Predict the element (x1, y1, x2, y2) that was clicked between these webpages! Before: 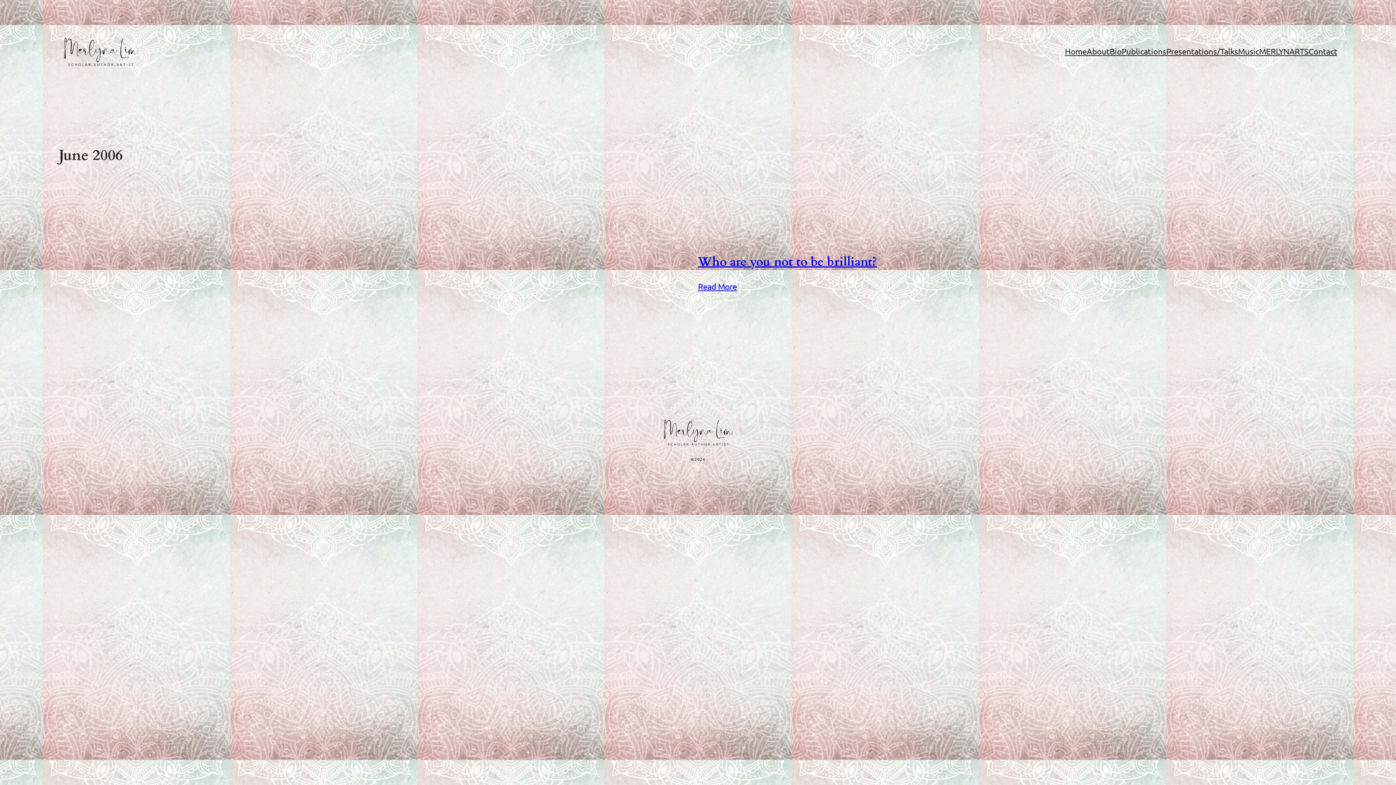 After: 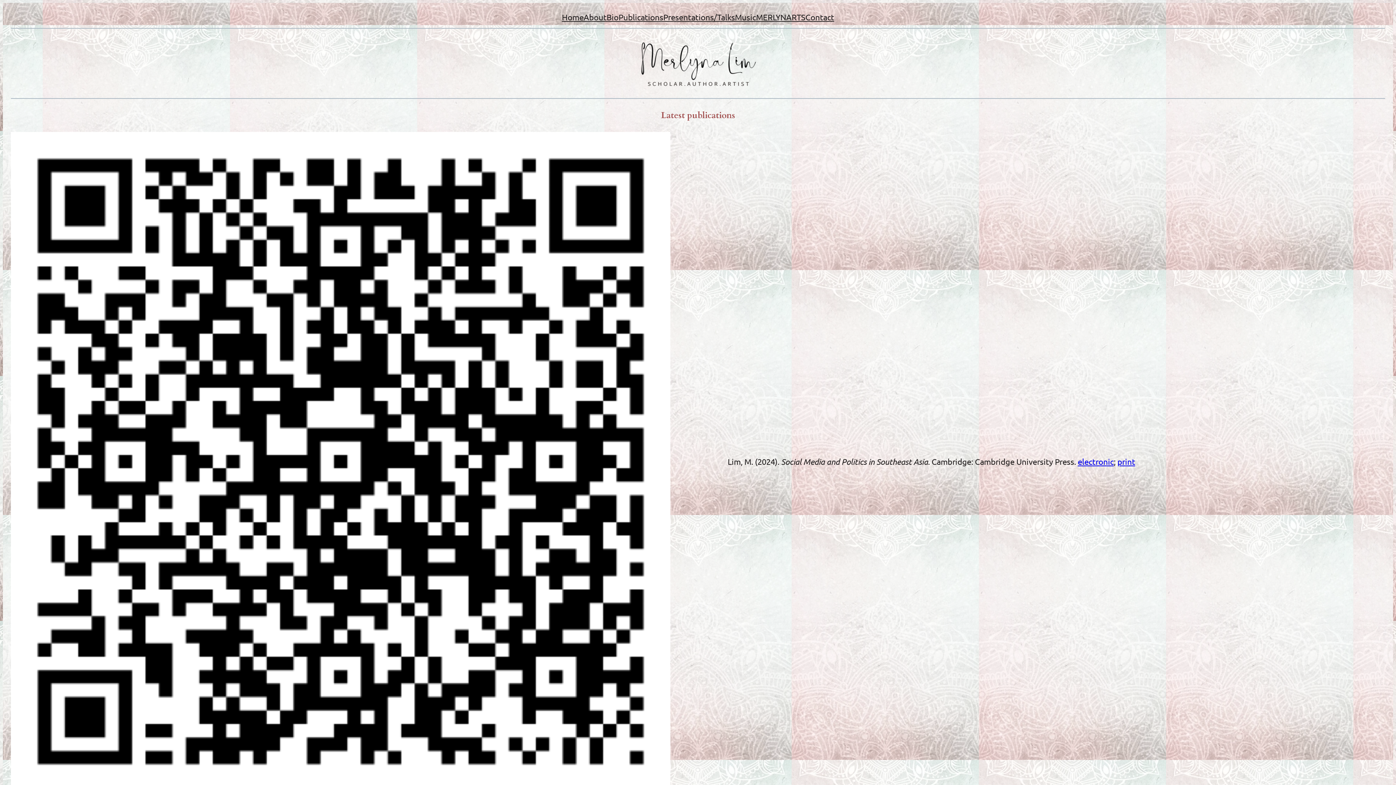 Action: bbox: (659, 416, 737, 448)